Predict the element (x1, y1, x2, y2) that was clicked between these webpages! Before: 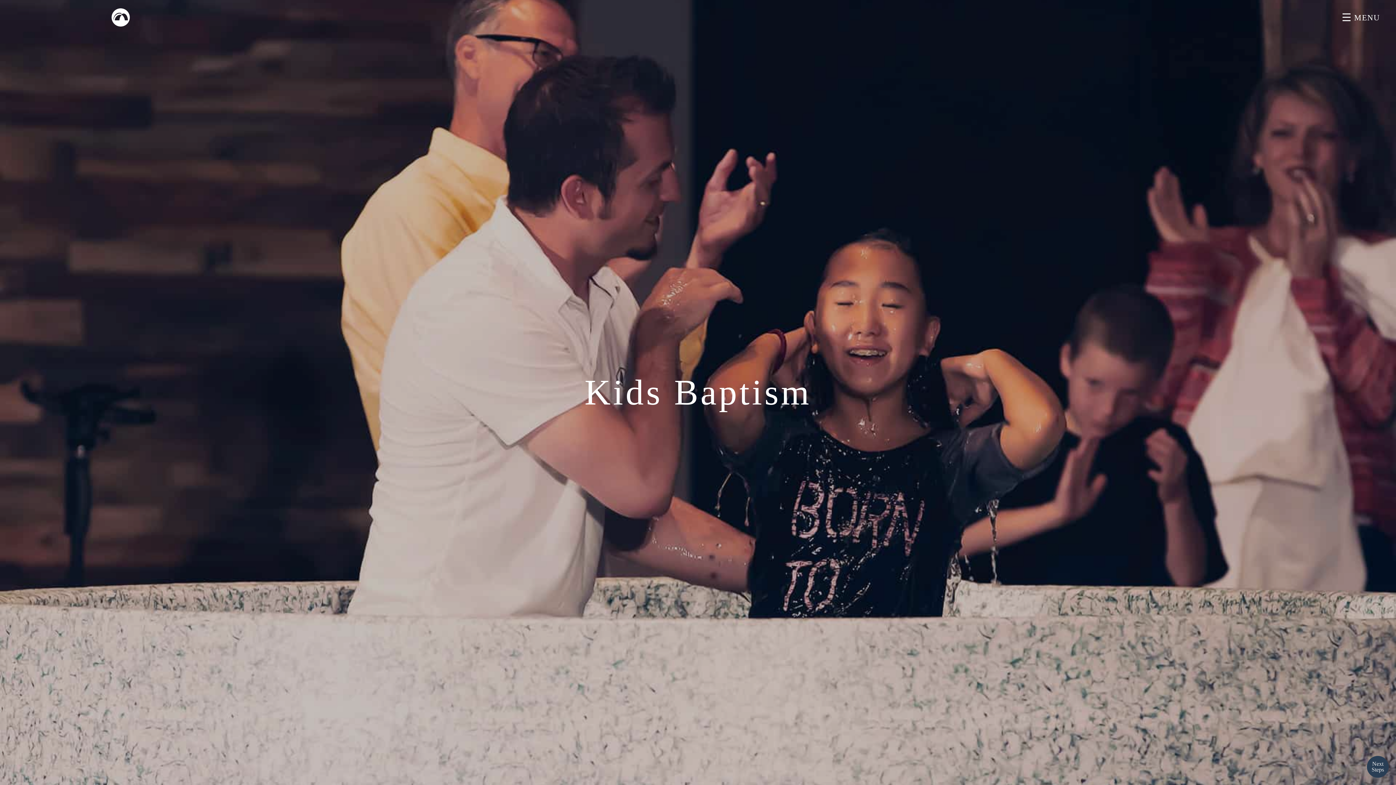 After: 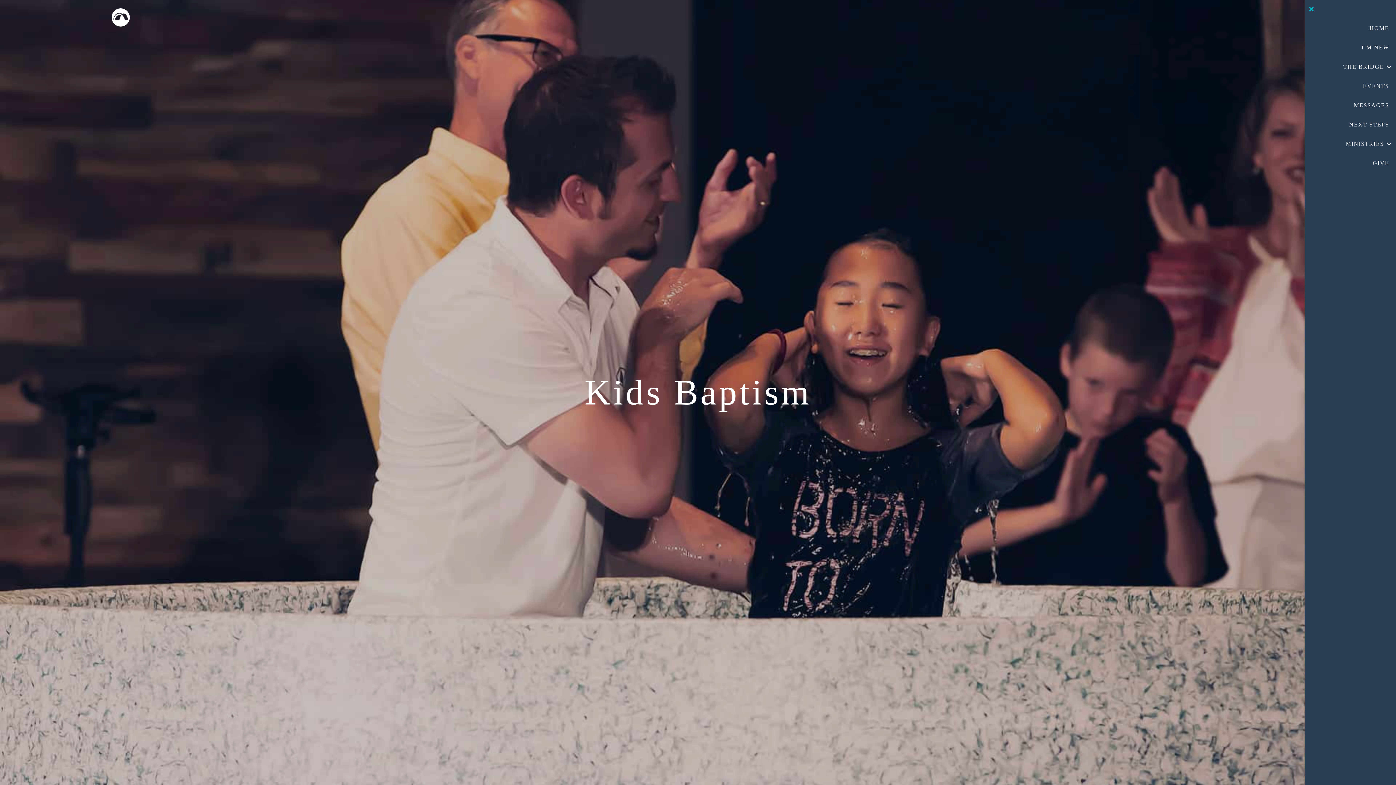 Action: label: MENU bbox: (1337, 5, 1385, 29)